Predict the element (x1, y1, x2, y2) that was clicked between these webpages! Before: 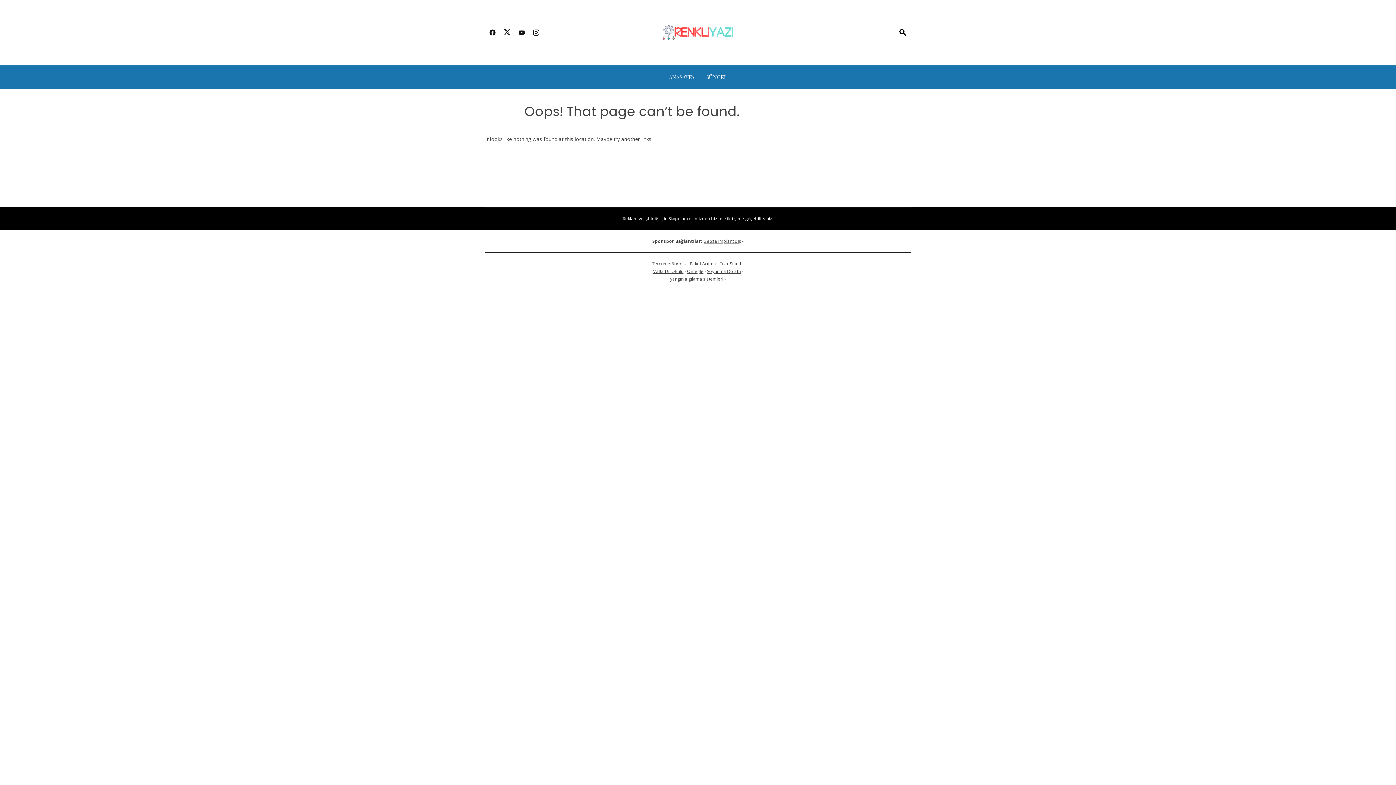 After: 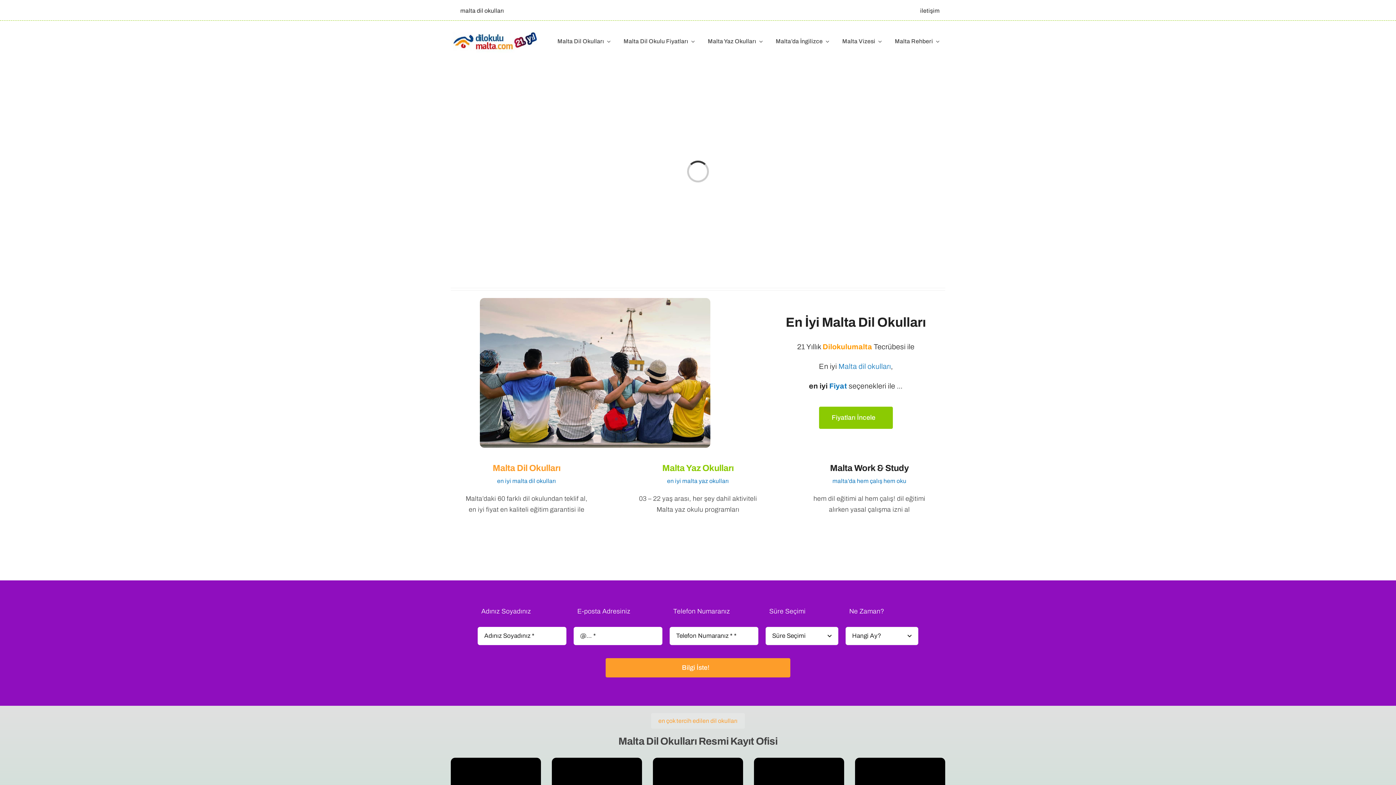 Action: label: Malta Dil Okulu bbox: (652, 268, 683, 274)